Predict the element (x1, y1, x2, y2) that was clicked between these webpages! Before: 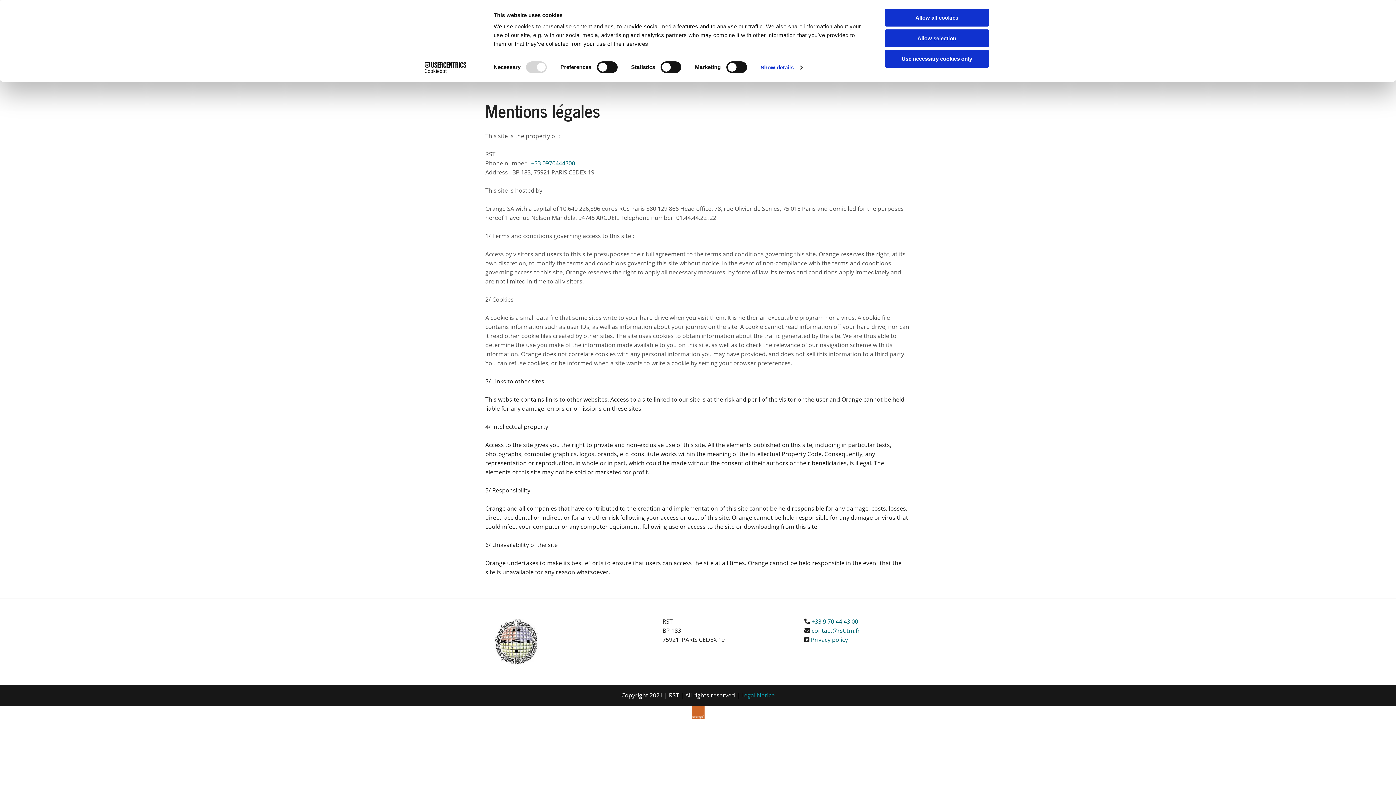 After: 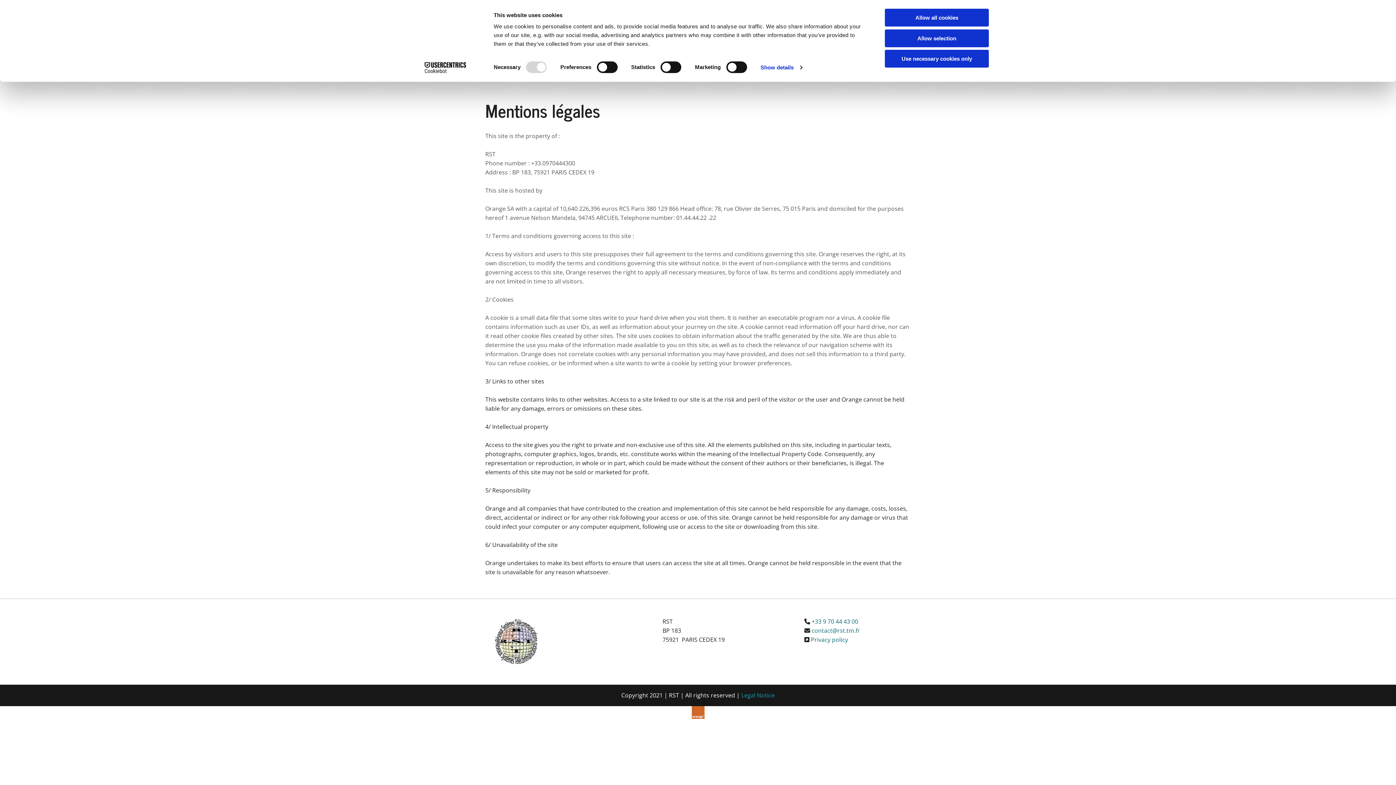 Action: label: +33.0970444300 bbox: (531, 159, 575, 167)